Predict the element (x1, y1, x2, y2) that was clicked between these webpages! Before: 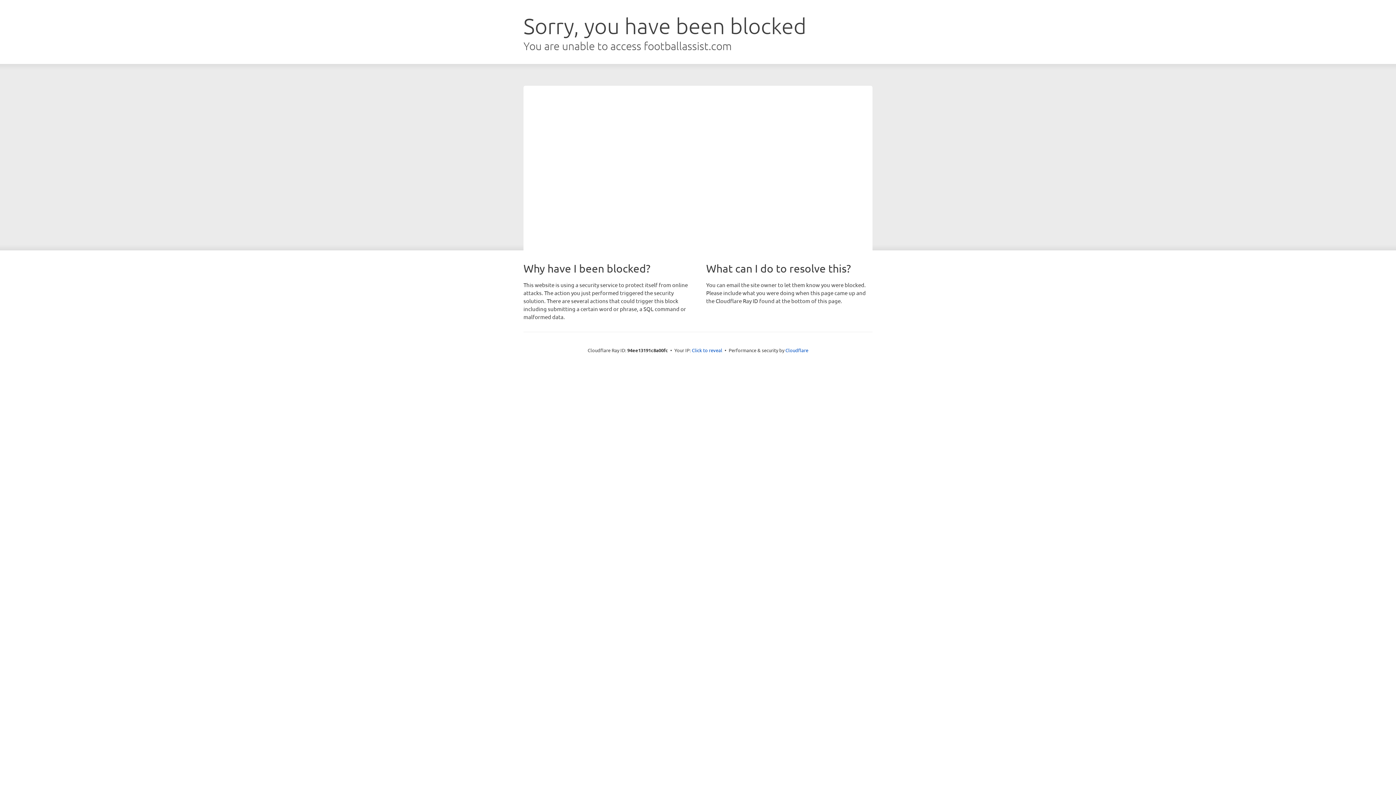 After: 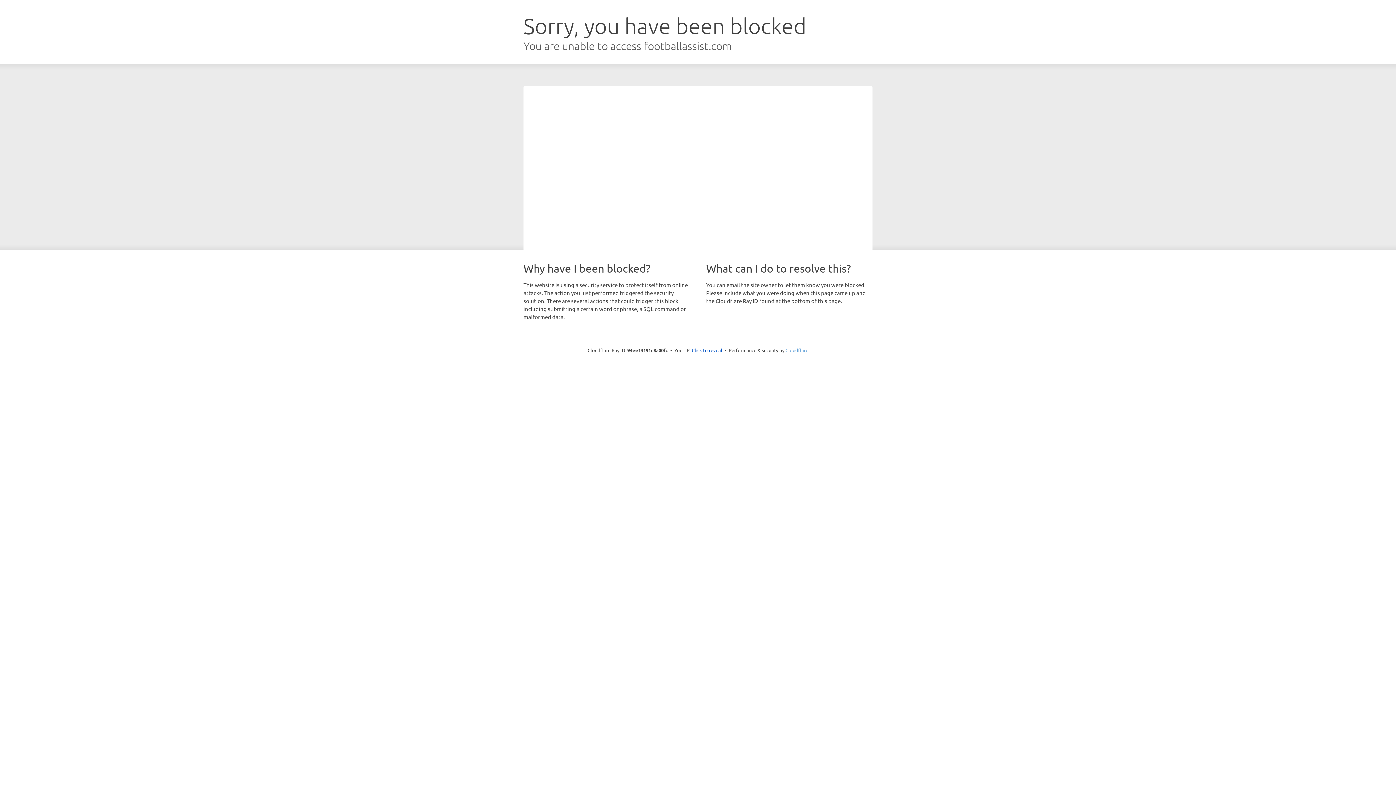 Action: label: Cloudflare bbox: (785, 347, 808, 353)